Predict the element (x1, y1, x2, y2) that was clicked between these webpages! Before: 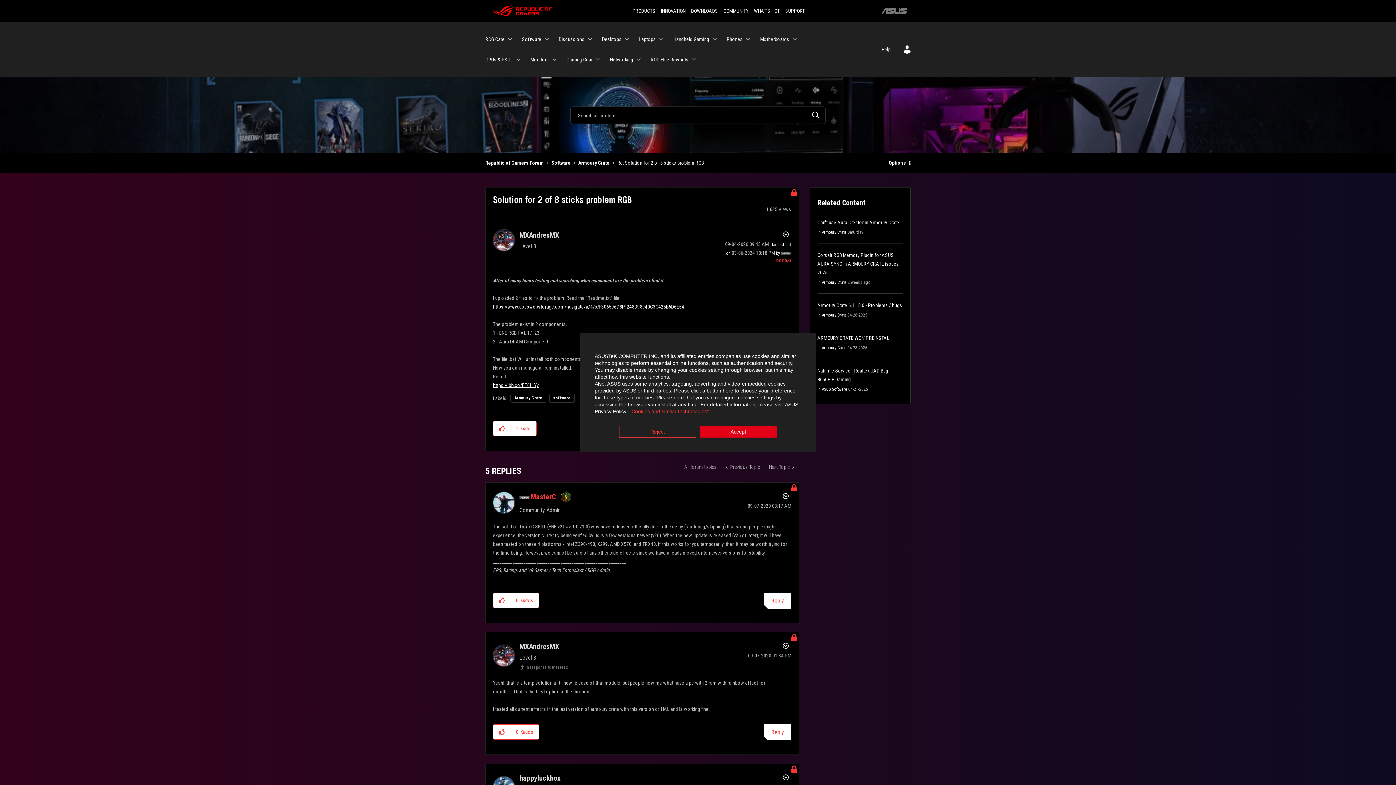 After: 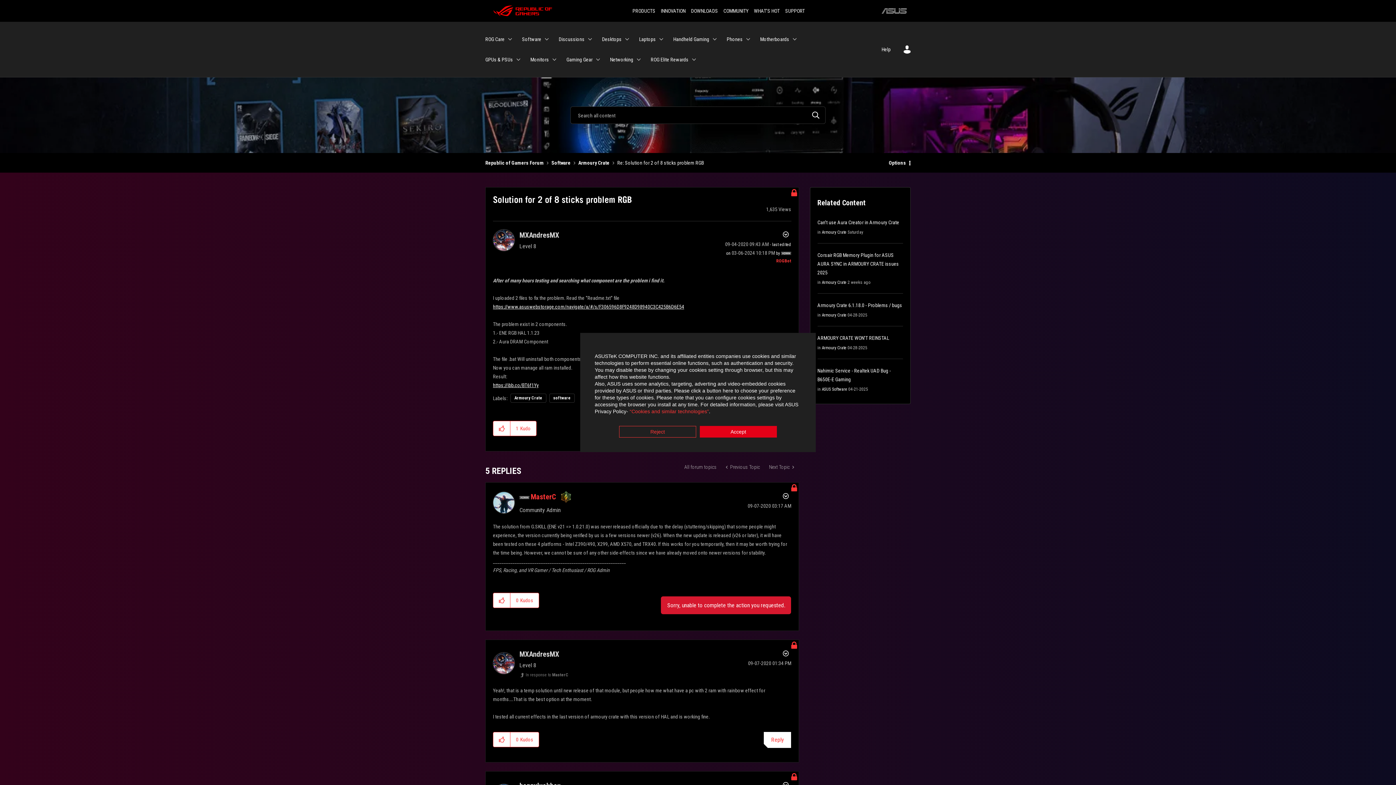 Action: label: Reply to comment bbox: (764, 593, 791, 609)